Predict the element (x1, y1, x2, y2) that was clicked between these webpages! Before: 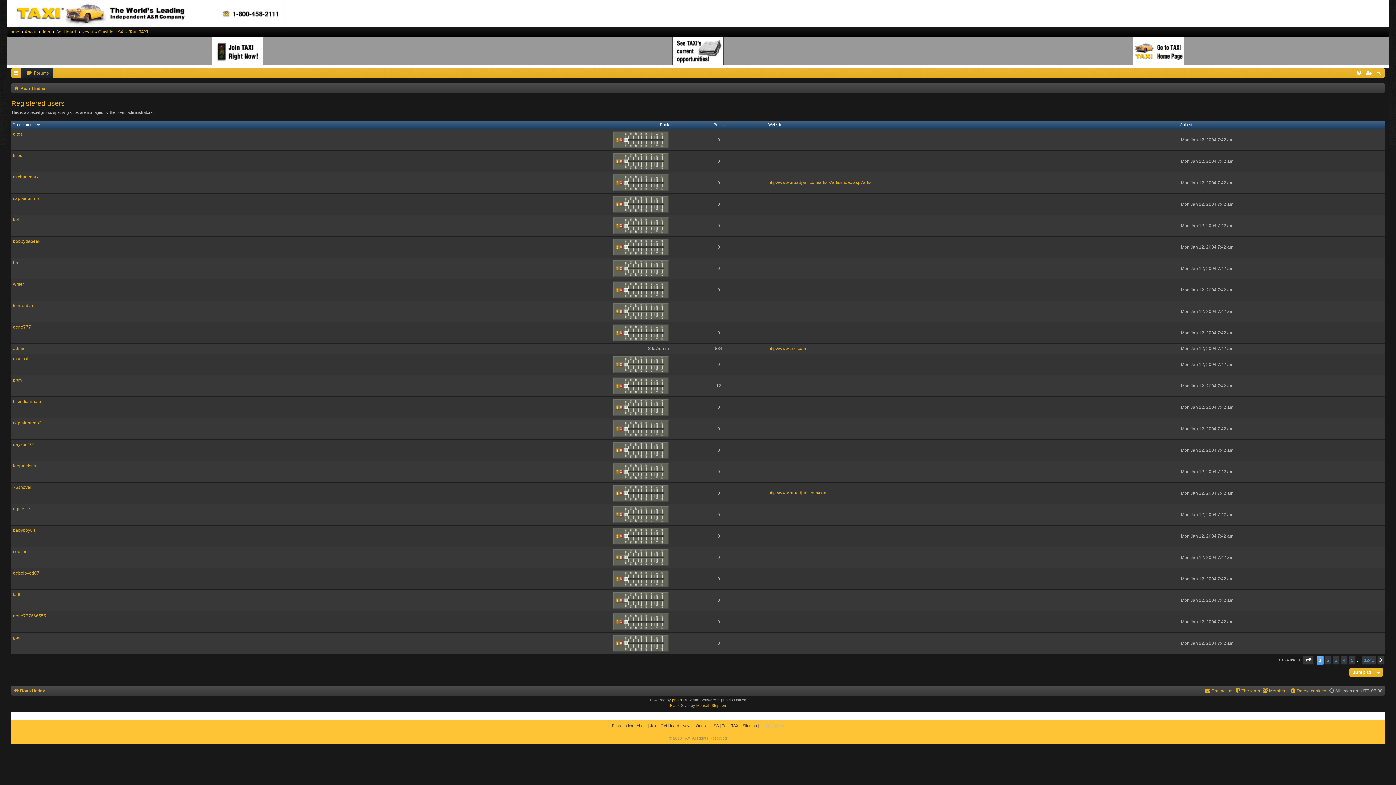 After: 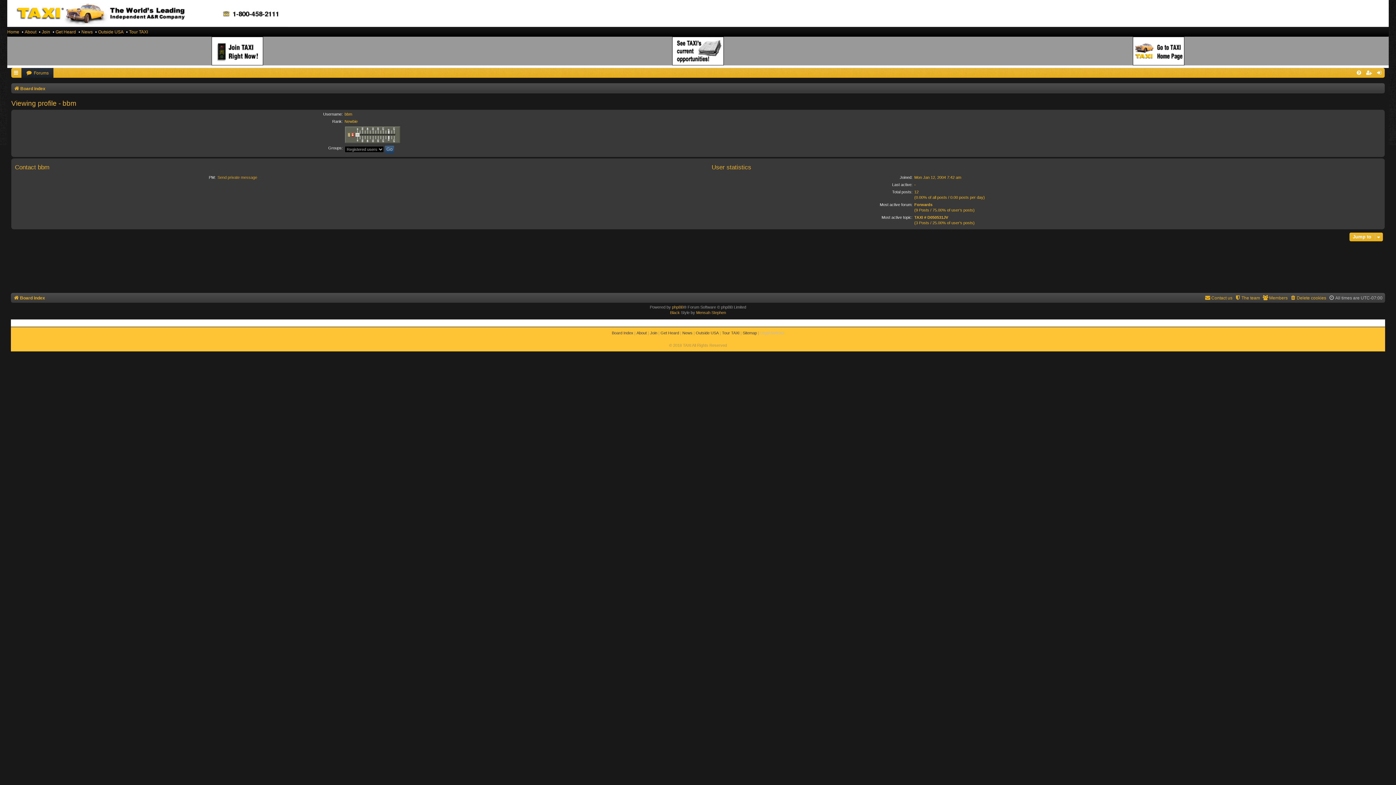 Action: bbox: (13, 377, 21, 383) label: bbm